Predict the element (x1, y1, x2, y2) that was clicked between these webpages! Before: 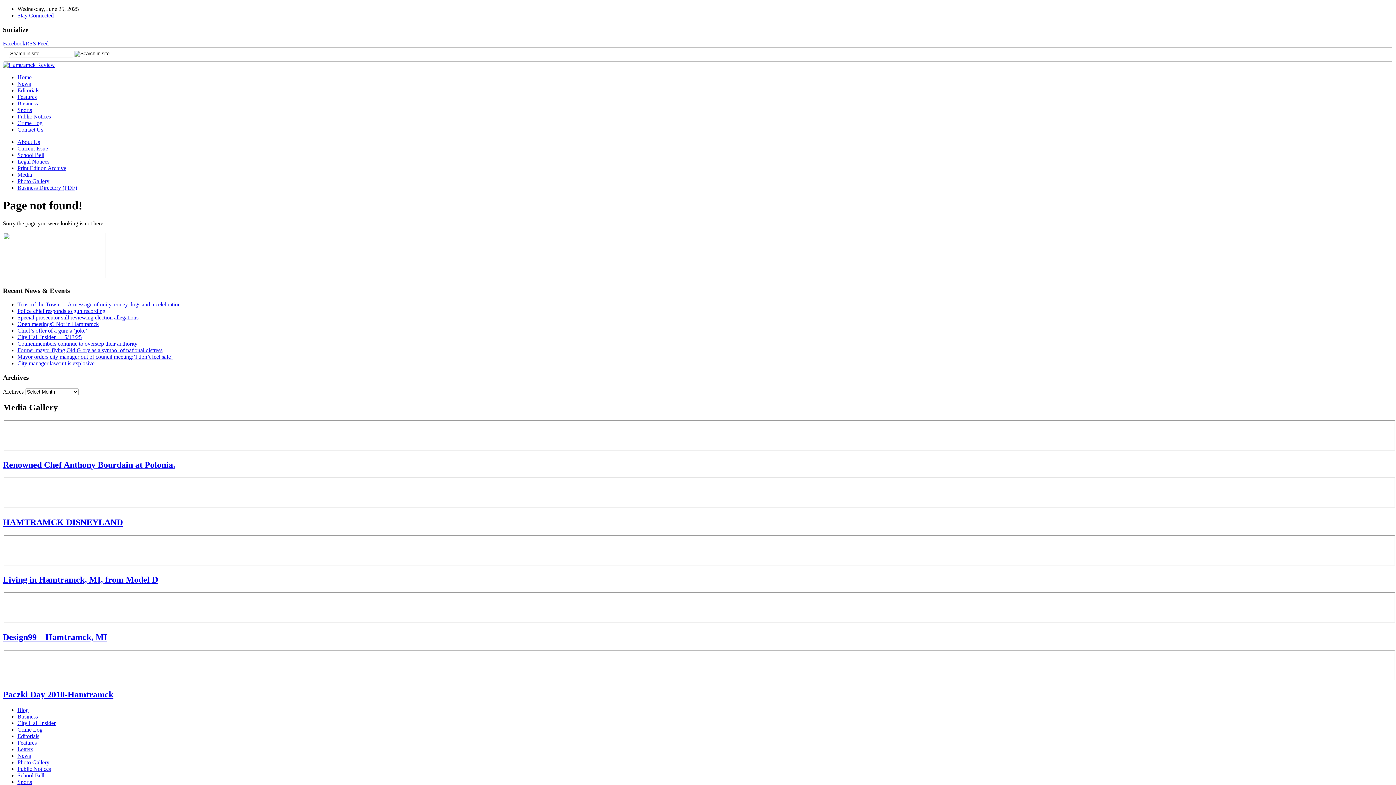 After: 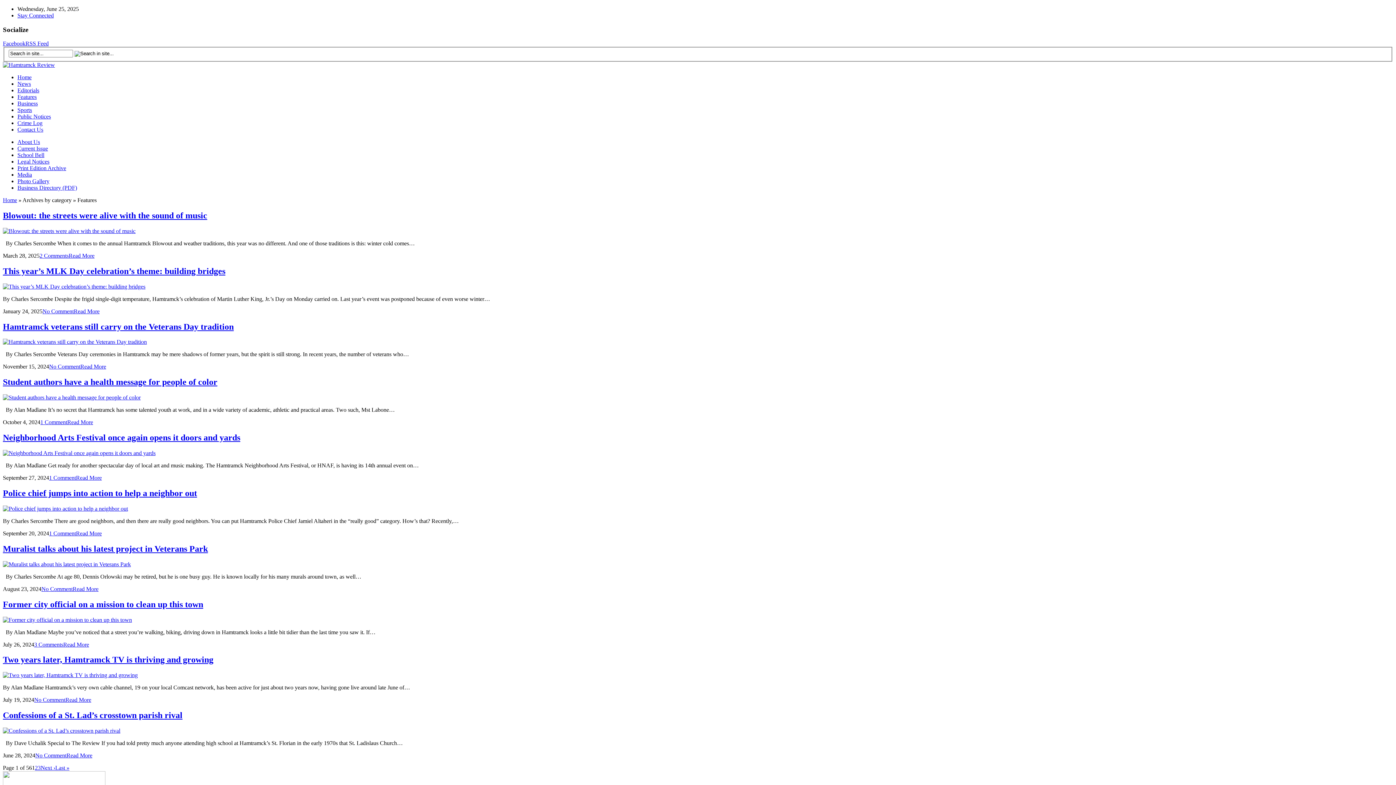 Action: label: Features bbox: (17, 93, 36, 100)